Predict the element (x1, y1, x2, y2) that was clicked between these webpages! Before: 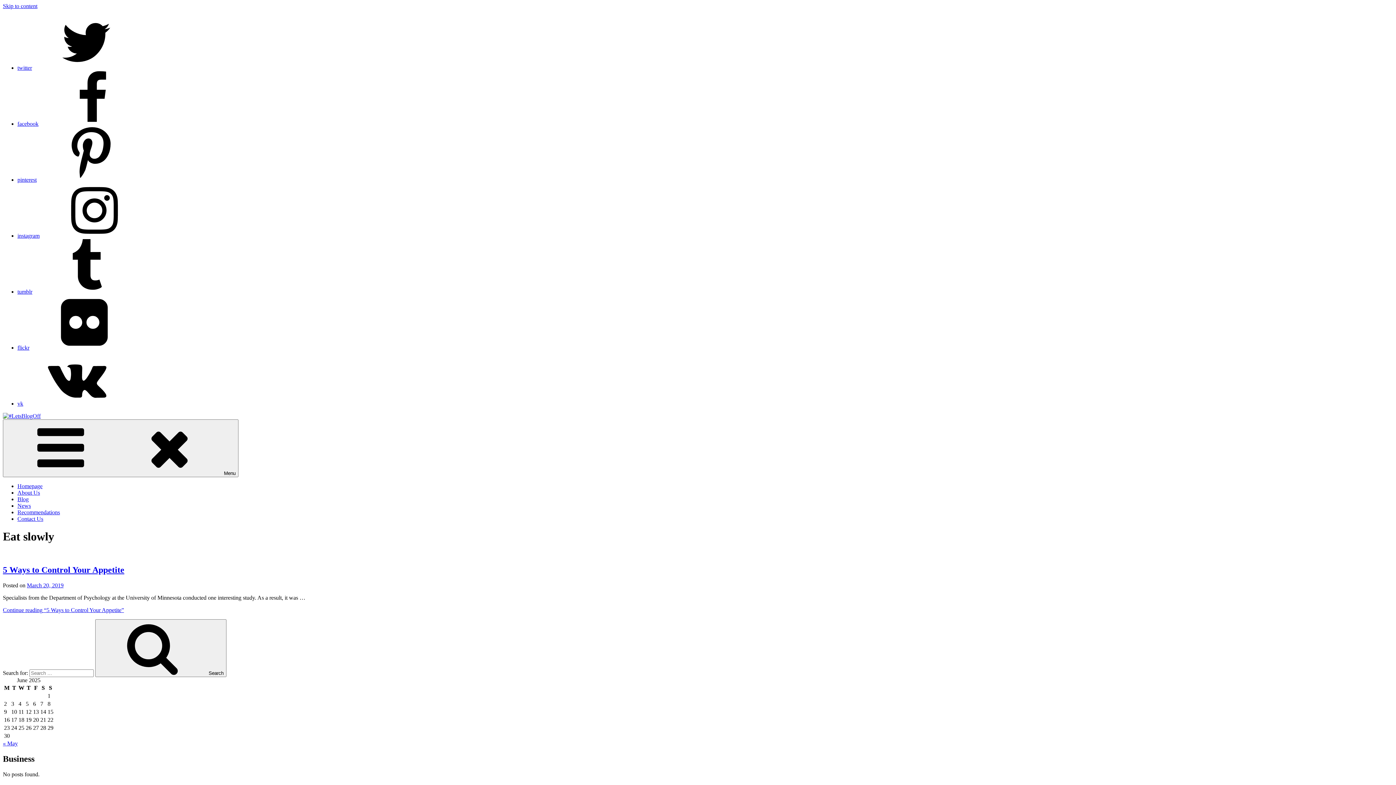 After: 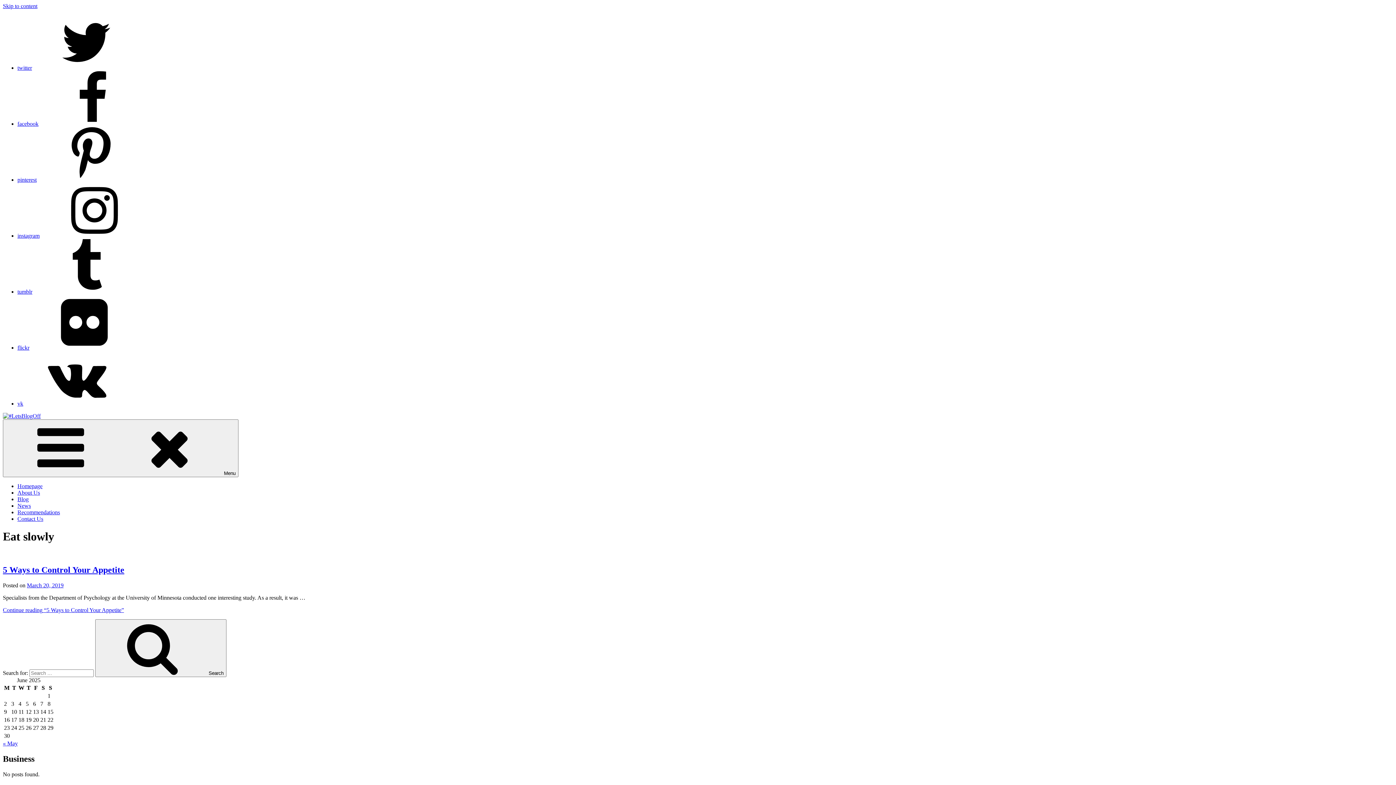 Action: label: tumblr bbox: (17, 288, 141, 294)